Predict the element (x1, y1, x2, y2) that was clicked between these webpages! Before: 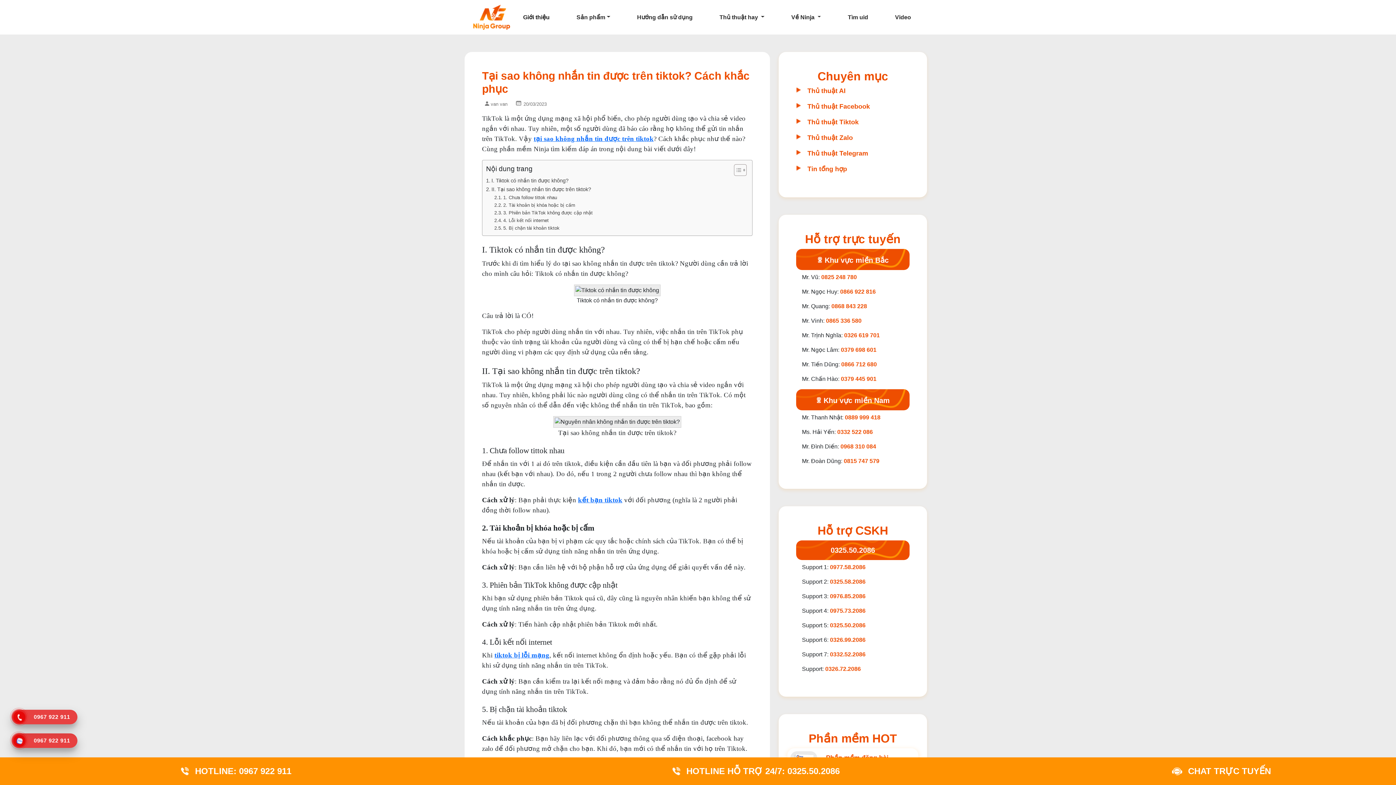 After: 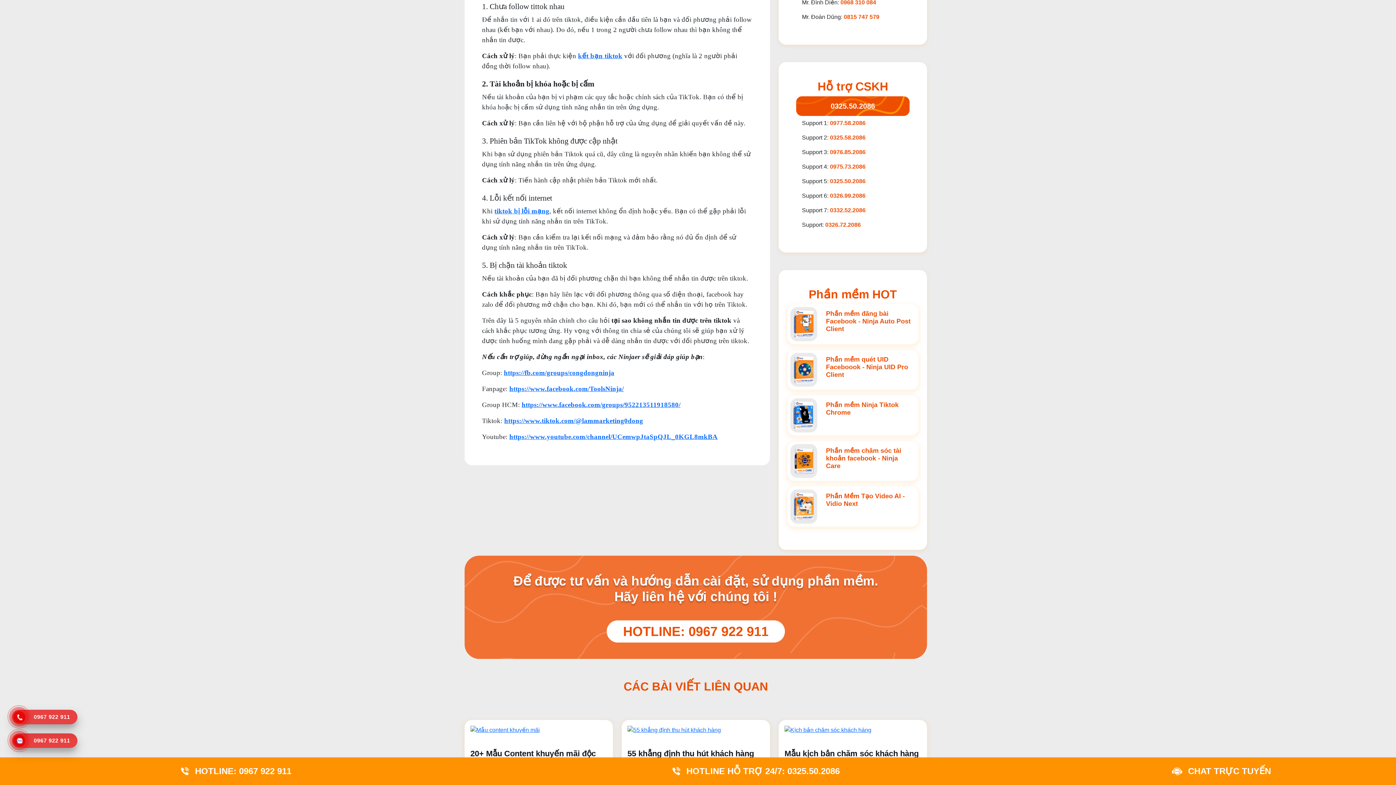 Action: label: 1. Chưa follow tittok nhau bbox: (494, 194, 557, 201)